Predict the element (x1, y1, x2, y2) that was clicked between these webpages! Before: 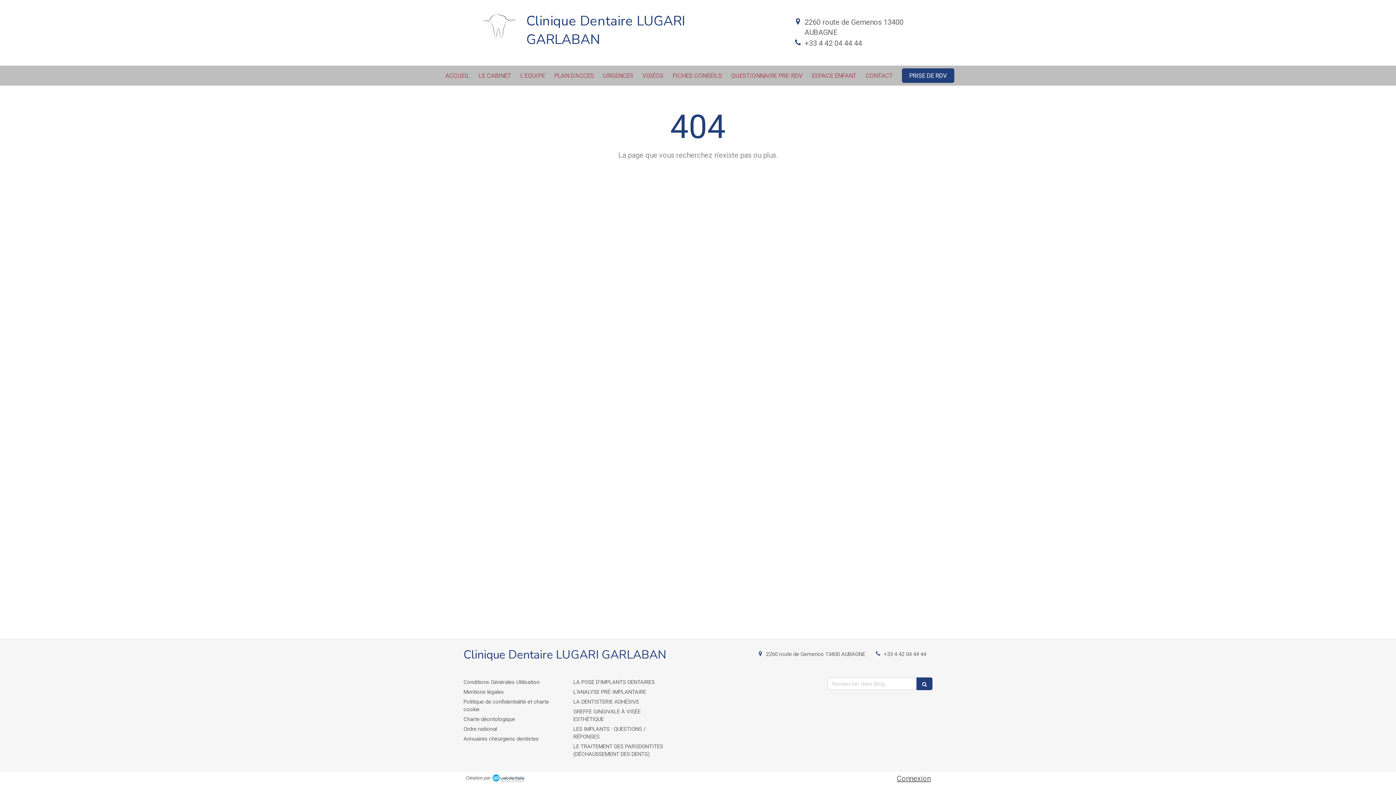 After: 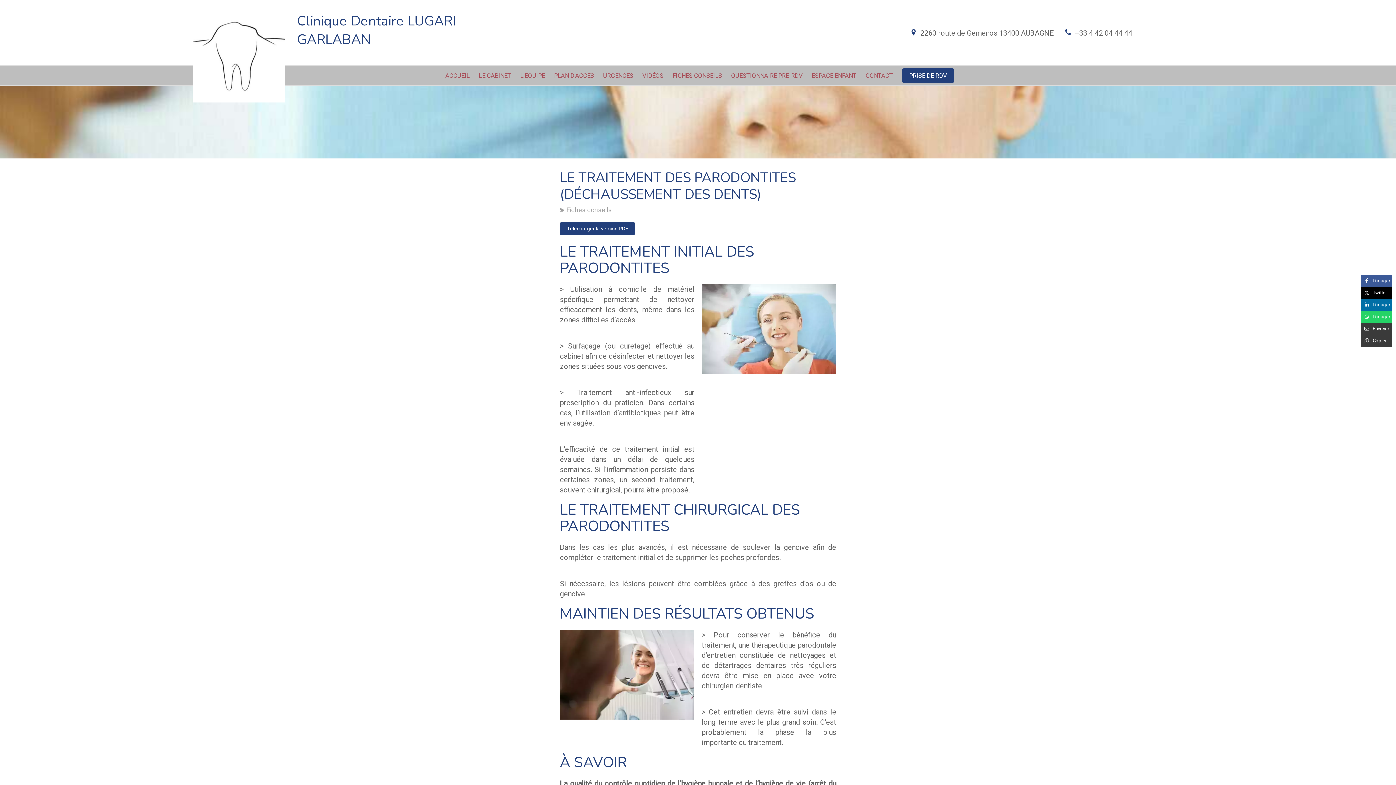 Action: bbox: (573, 743, 667, 758) label: LE TRAITEMENT DES PARODONTITES (DÉCHAUSSEMENT DES DENTS)